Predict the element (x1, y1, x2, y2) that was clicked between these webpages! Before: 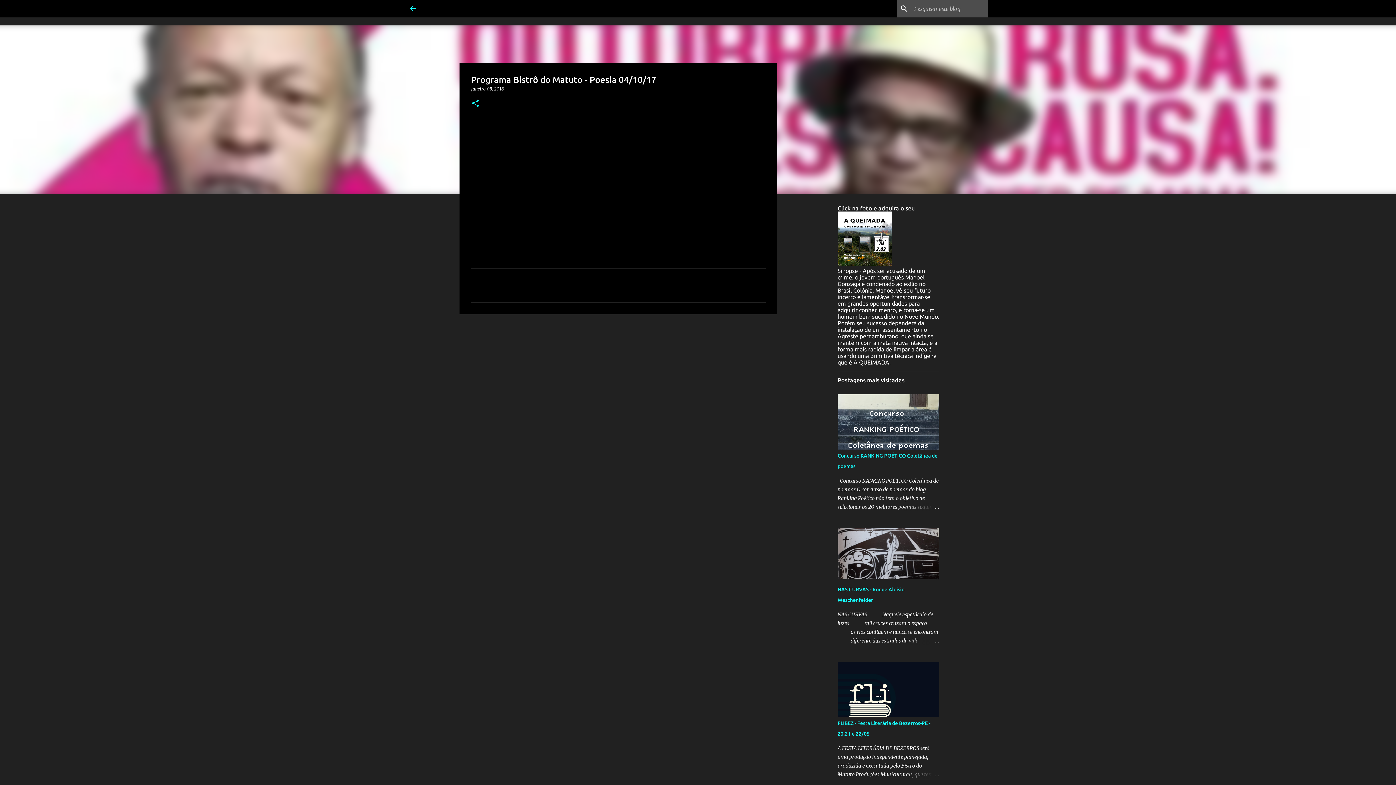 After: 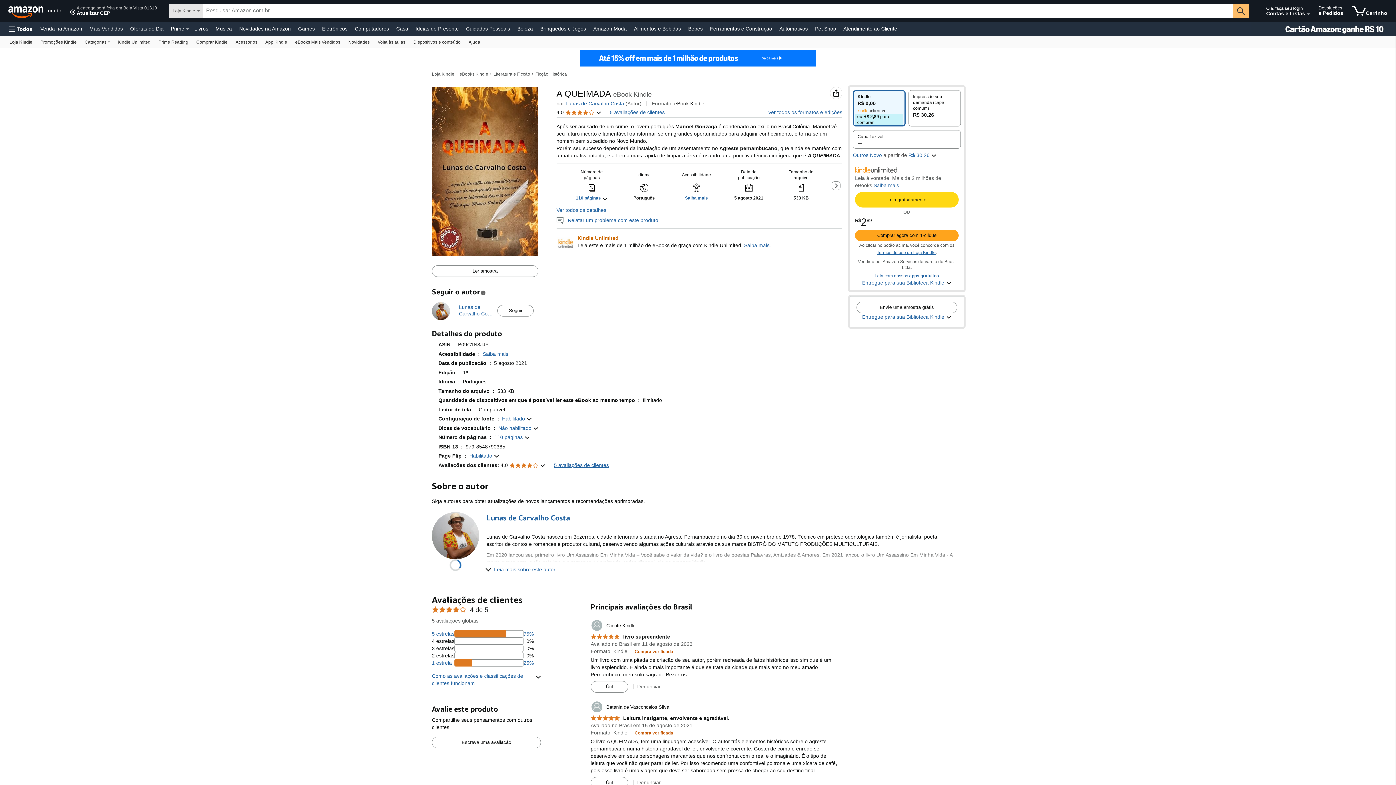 Action: bbox: (837, 261, 892, 267)